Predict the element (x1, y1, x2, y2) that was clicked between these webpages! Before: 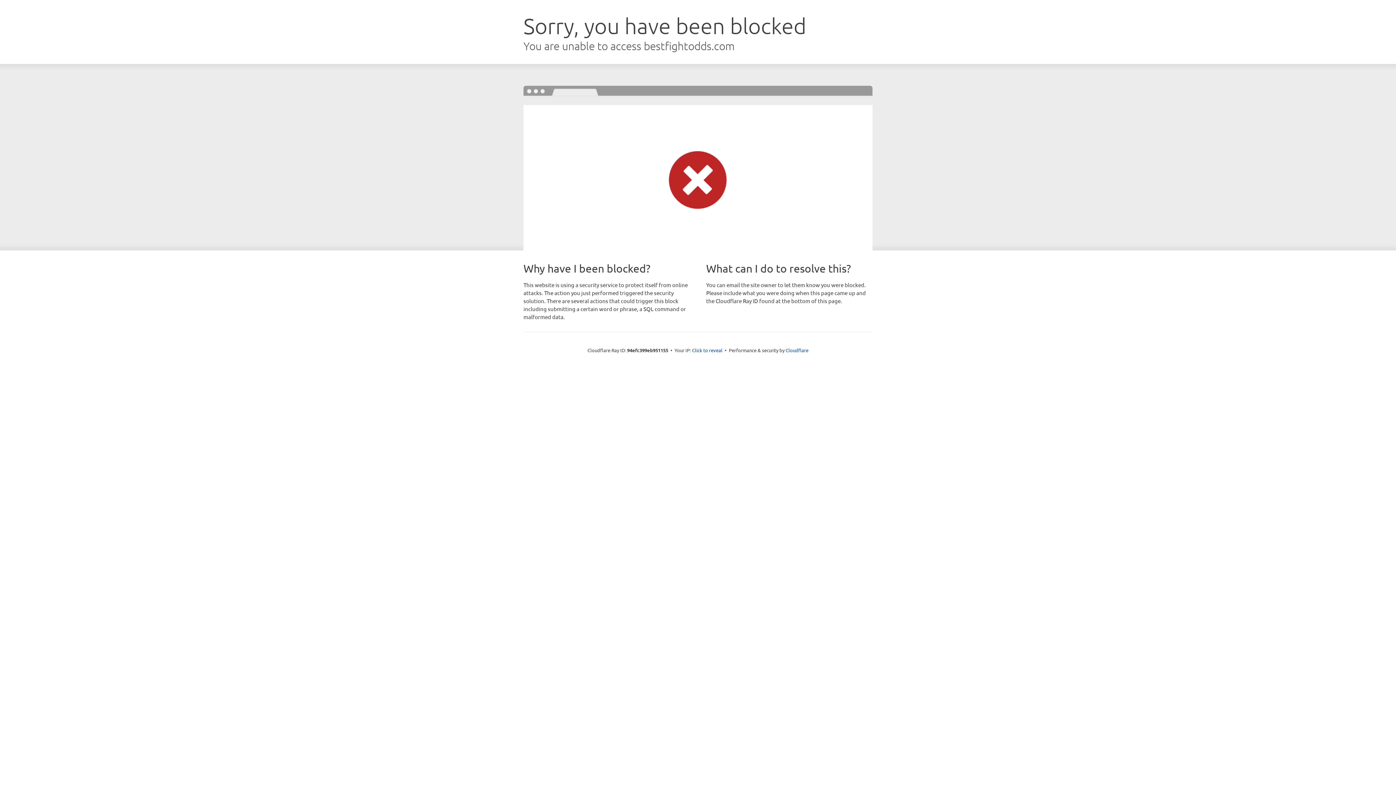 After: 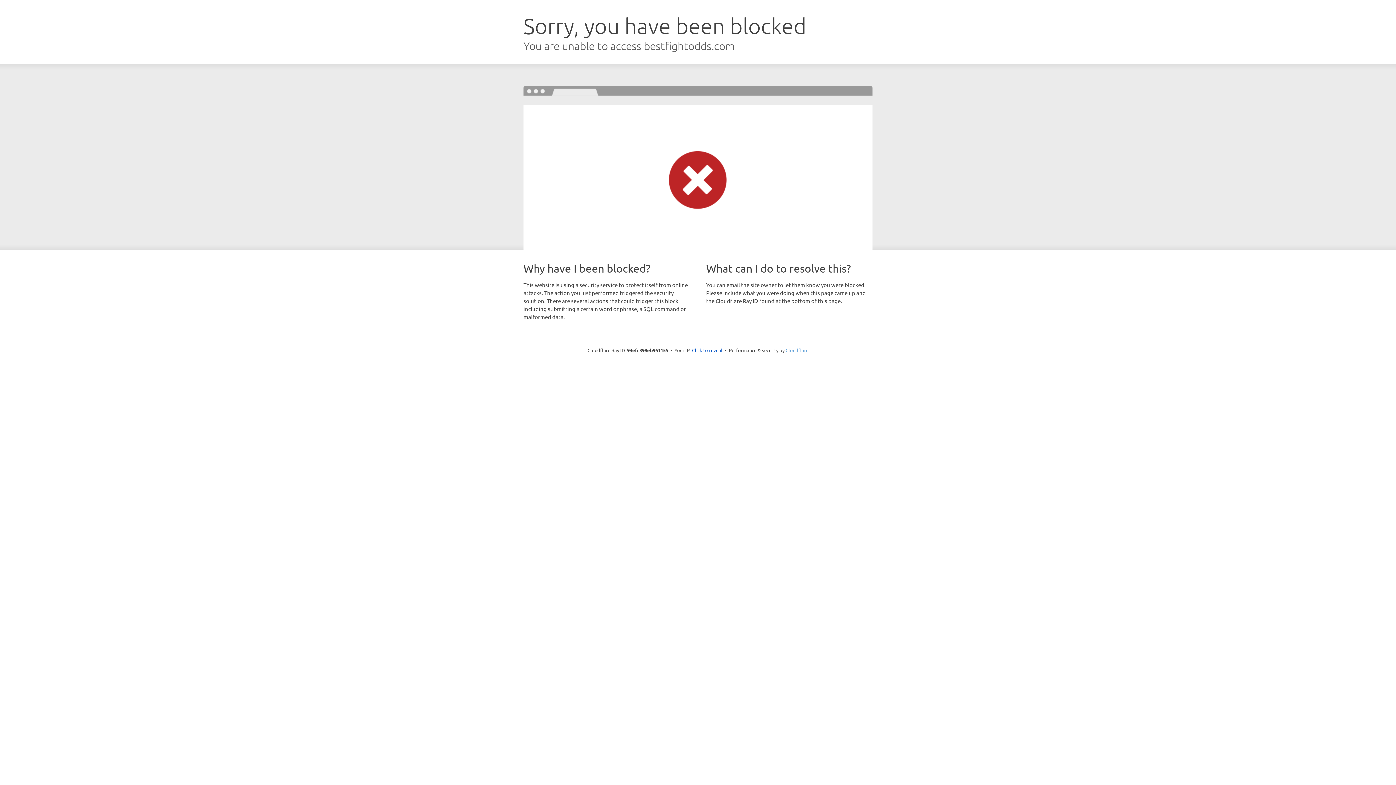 Action: label: Cloudflare bbox: (785, 347, 808, 353)